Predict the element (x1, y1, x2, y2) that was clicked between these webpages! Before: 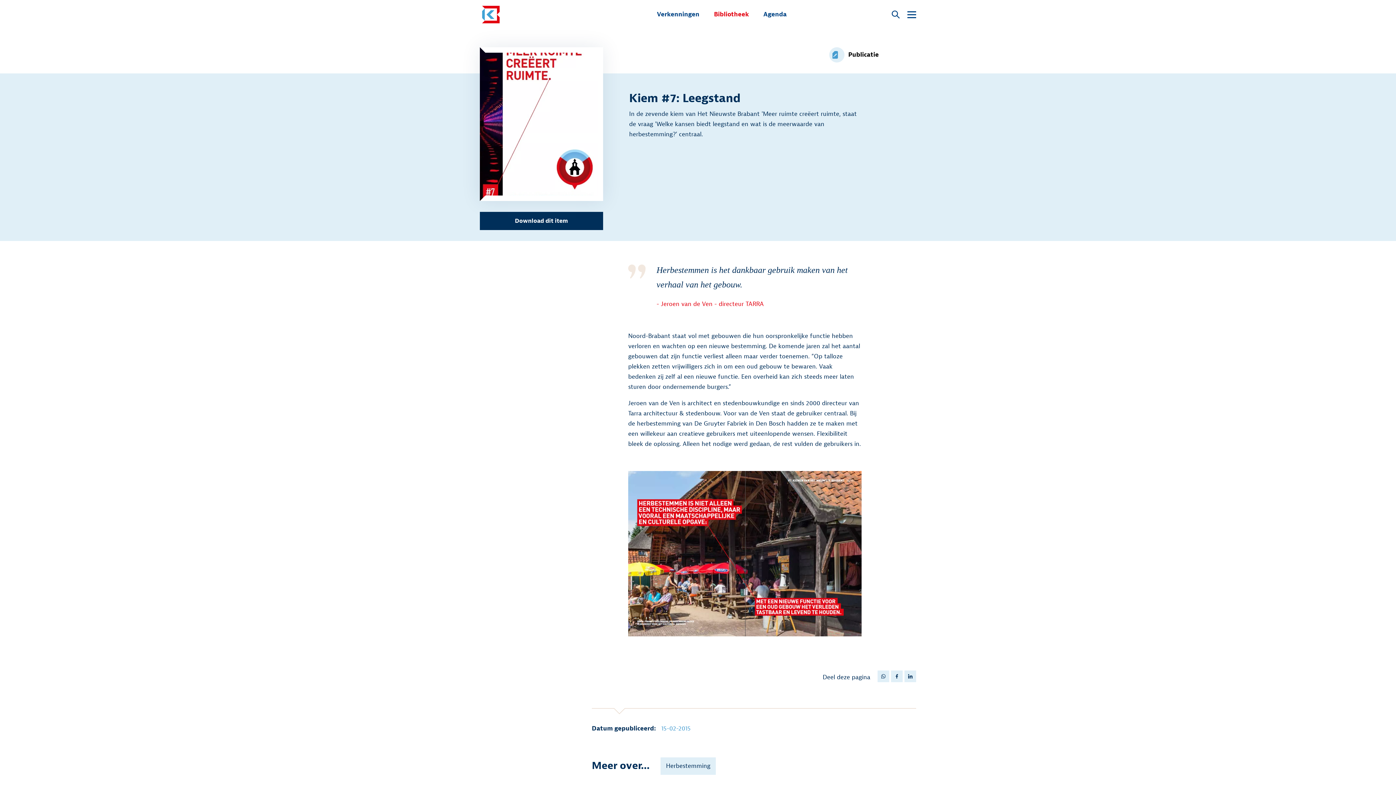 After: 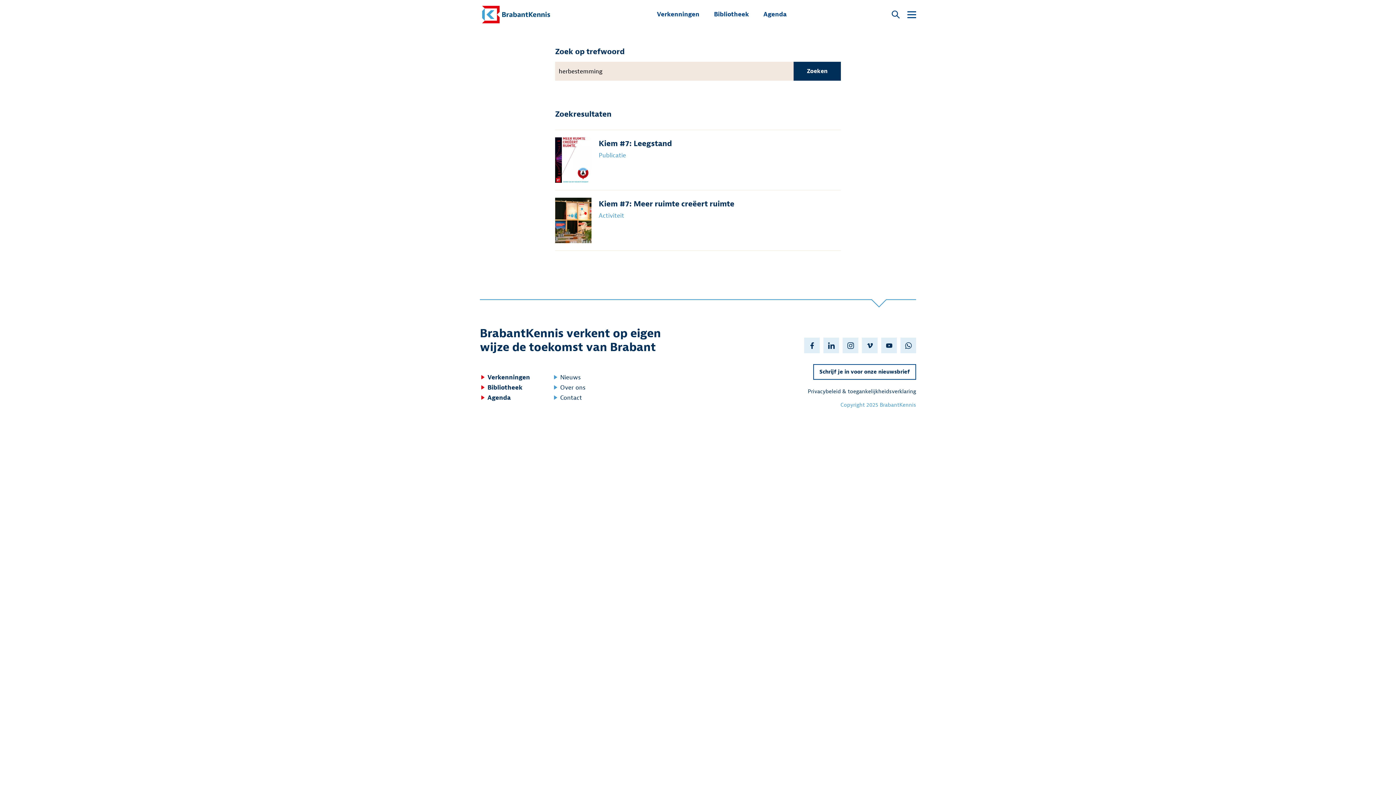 Action: bbox: (660, 757, 716, 775) label: Herbestemming